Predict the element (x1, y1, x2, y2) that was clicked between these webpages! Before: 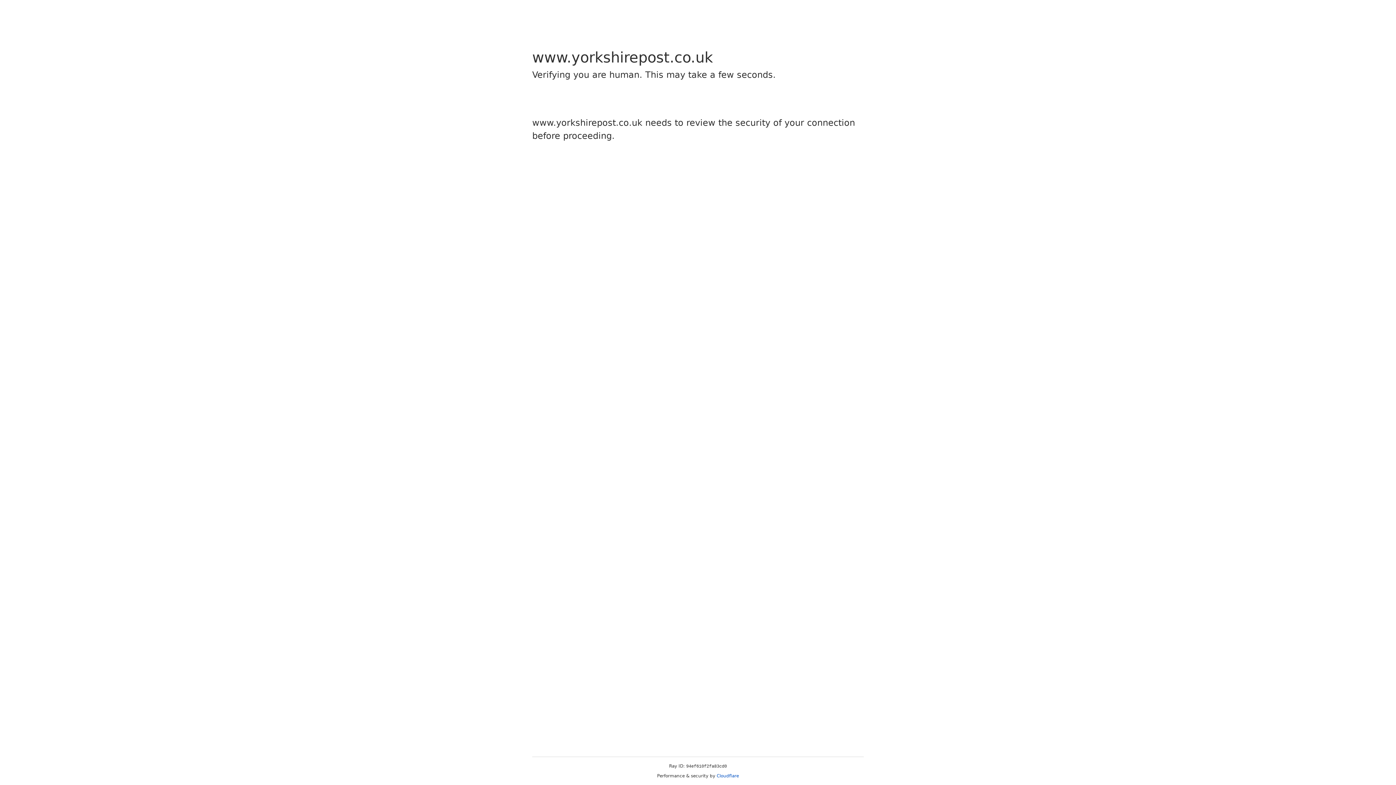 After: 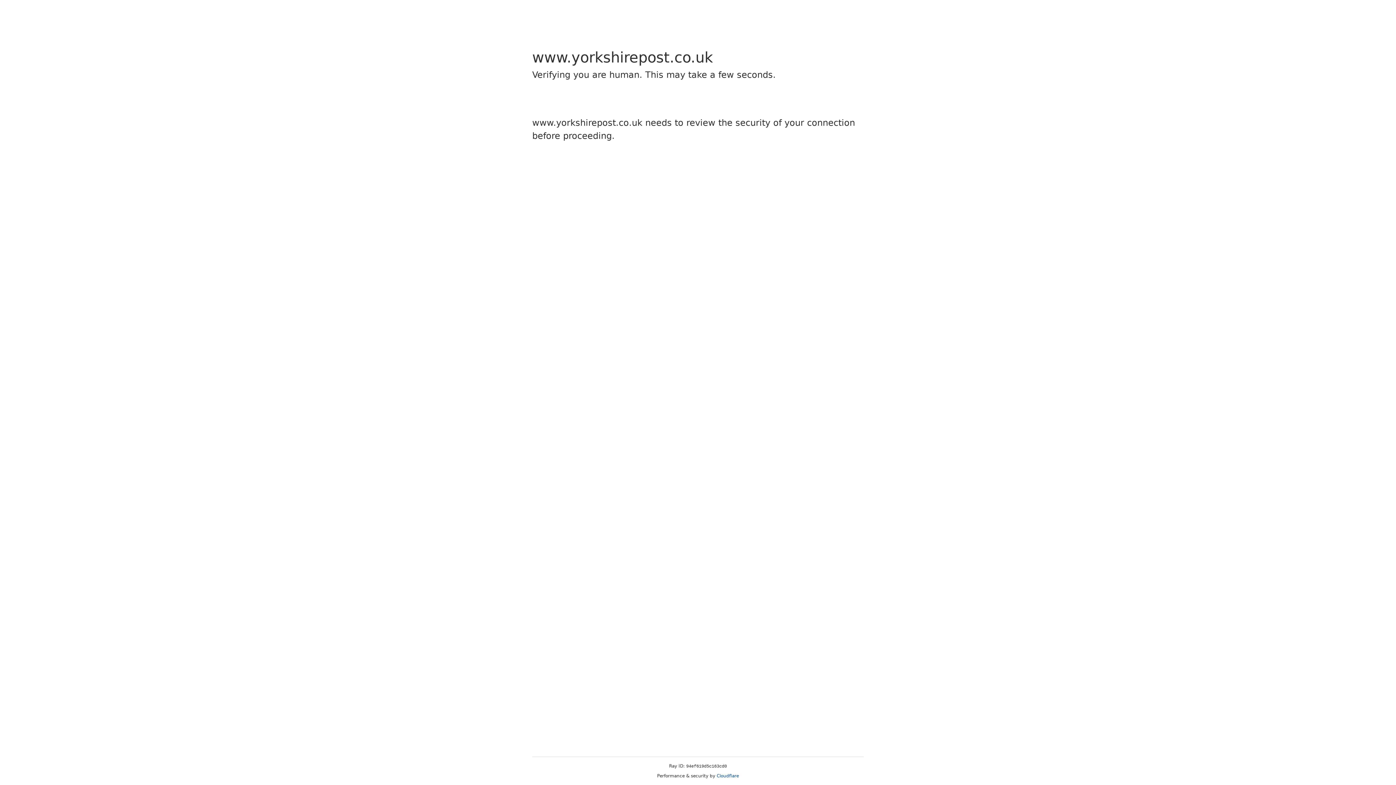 Action: bbox: (716, 773, 739, 778) label: Cloudflare